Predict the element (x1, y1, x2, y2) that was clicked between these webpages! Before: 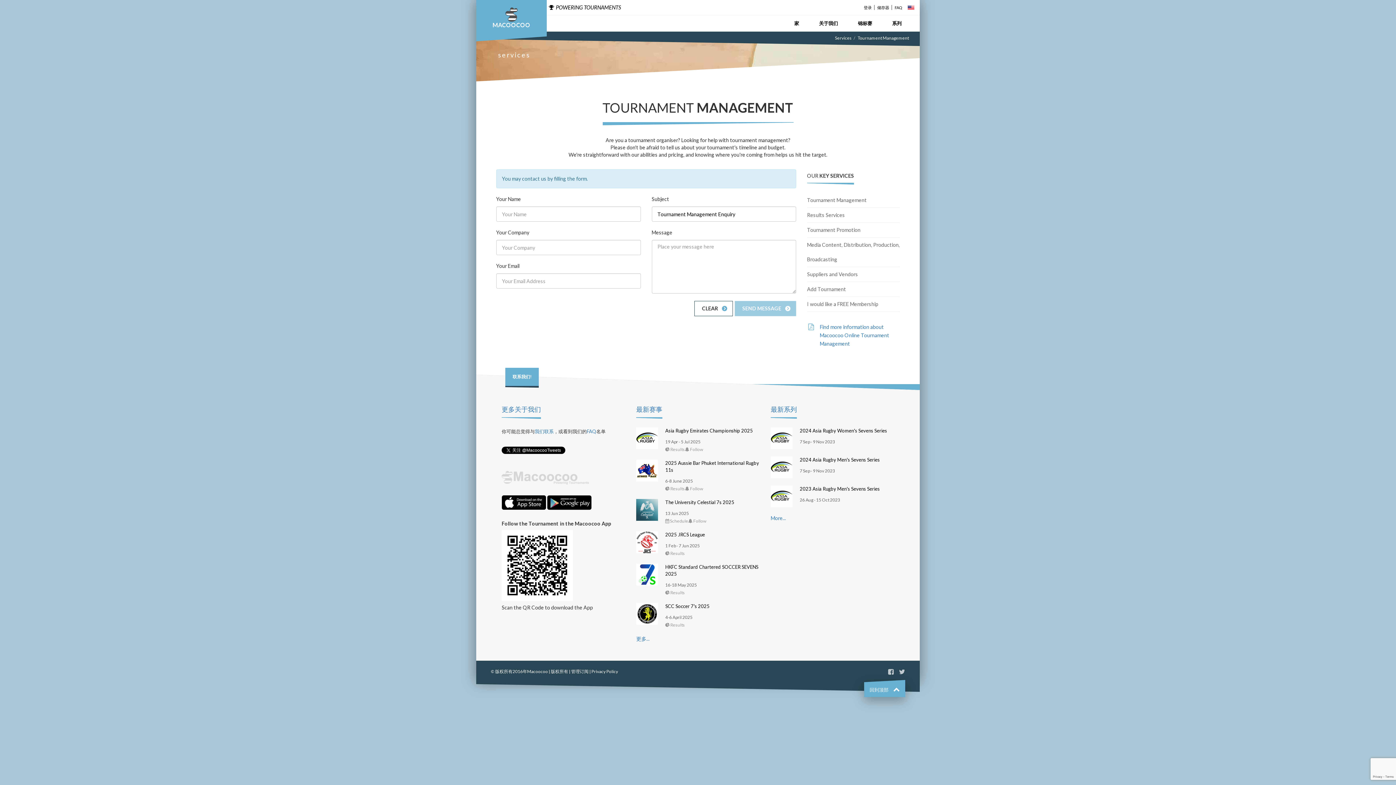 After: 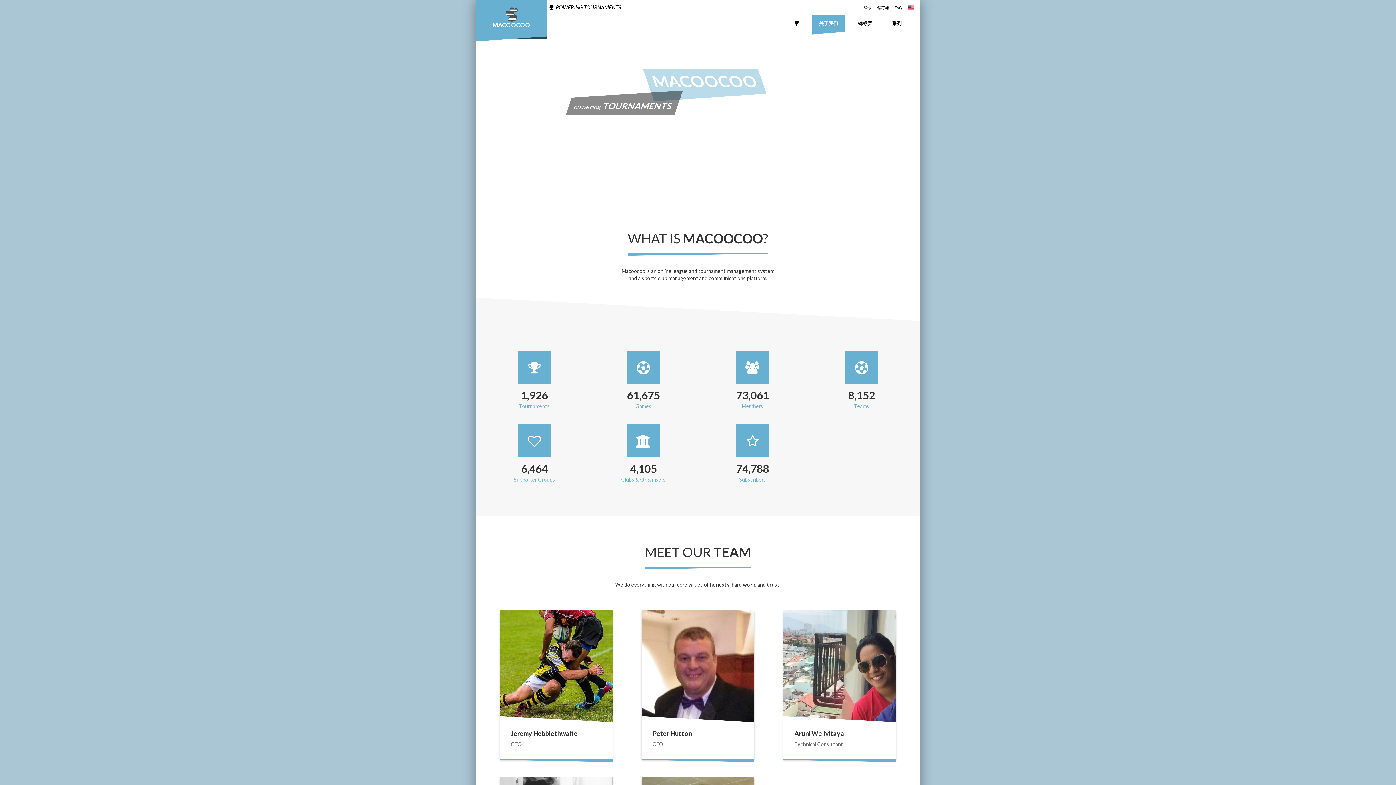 Action: bbox: (812, 15, 845, 31) label: 关于我们